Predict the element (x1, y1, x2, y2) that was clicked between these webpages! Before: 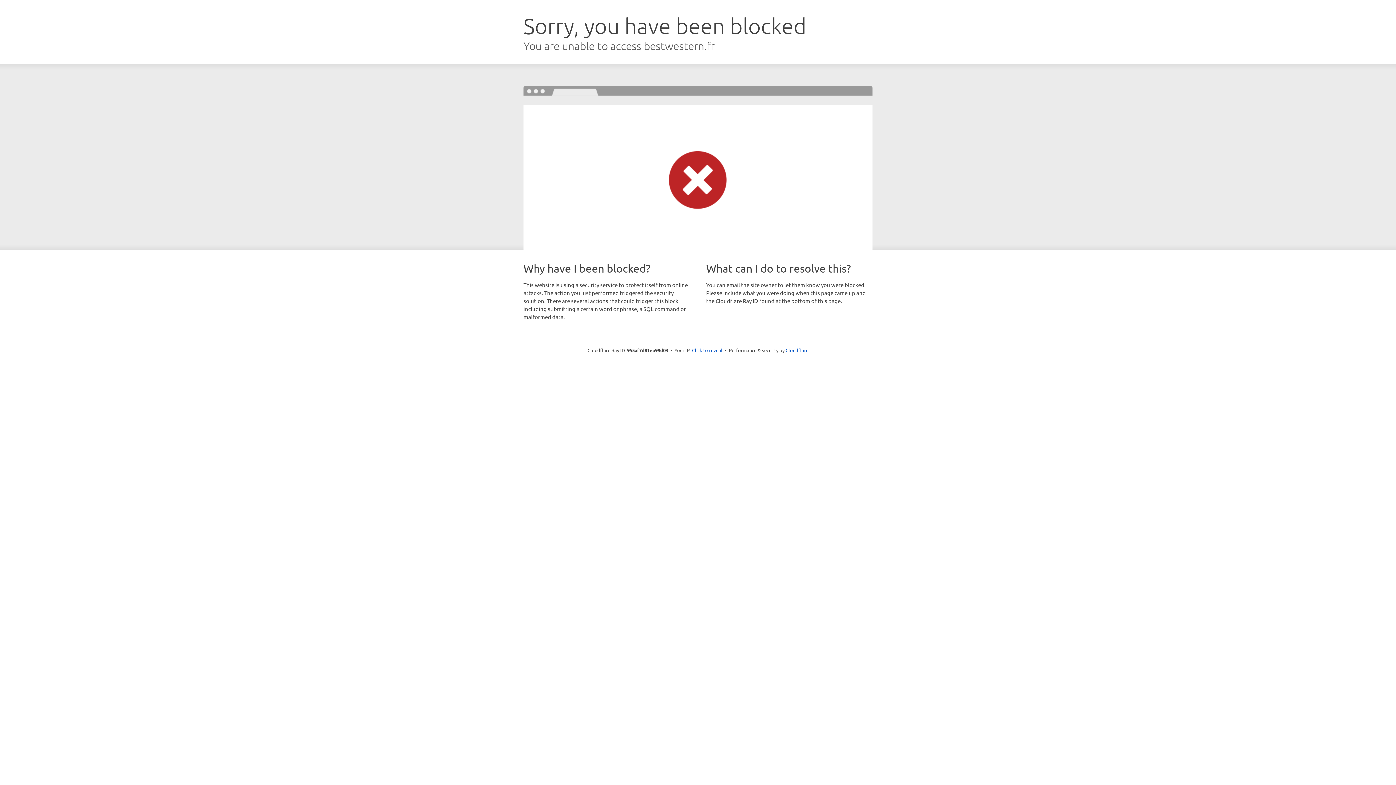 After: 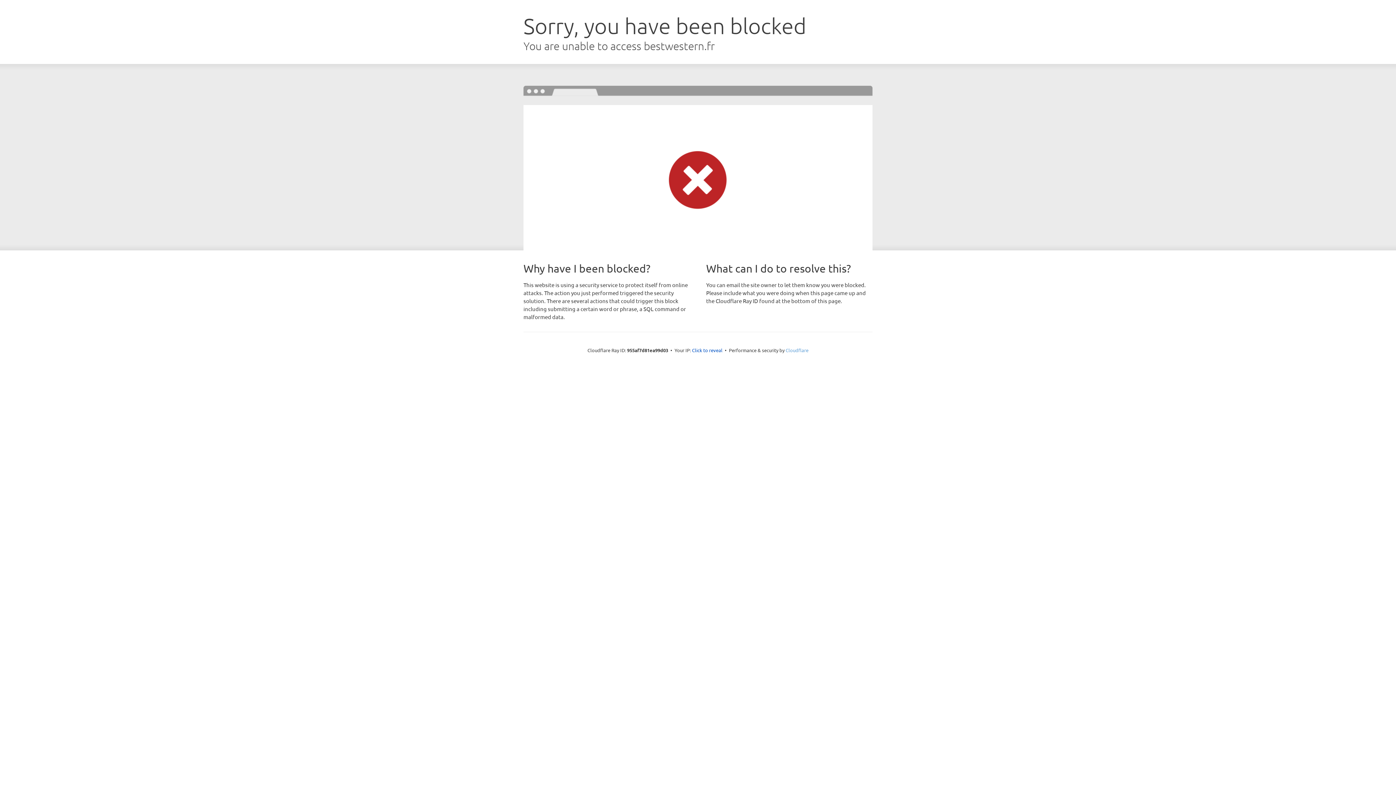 Action: bbox: (785, 347, 808, 353) label: Cloudflare